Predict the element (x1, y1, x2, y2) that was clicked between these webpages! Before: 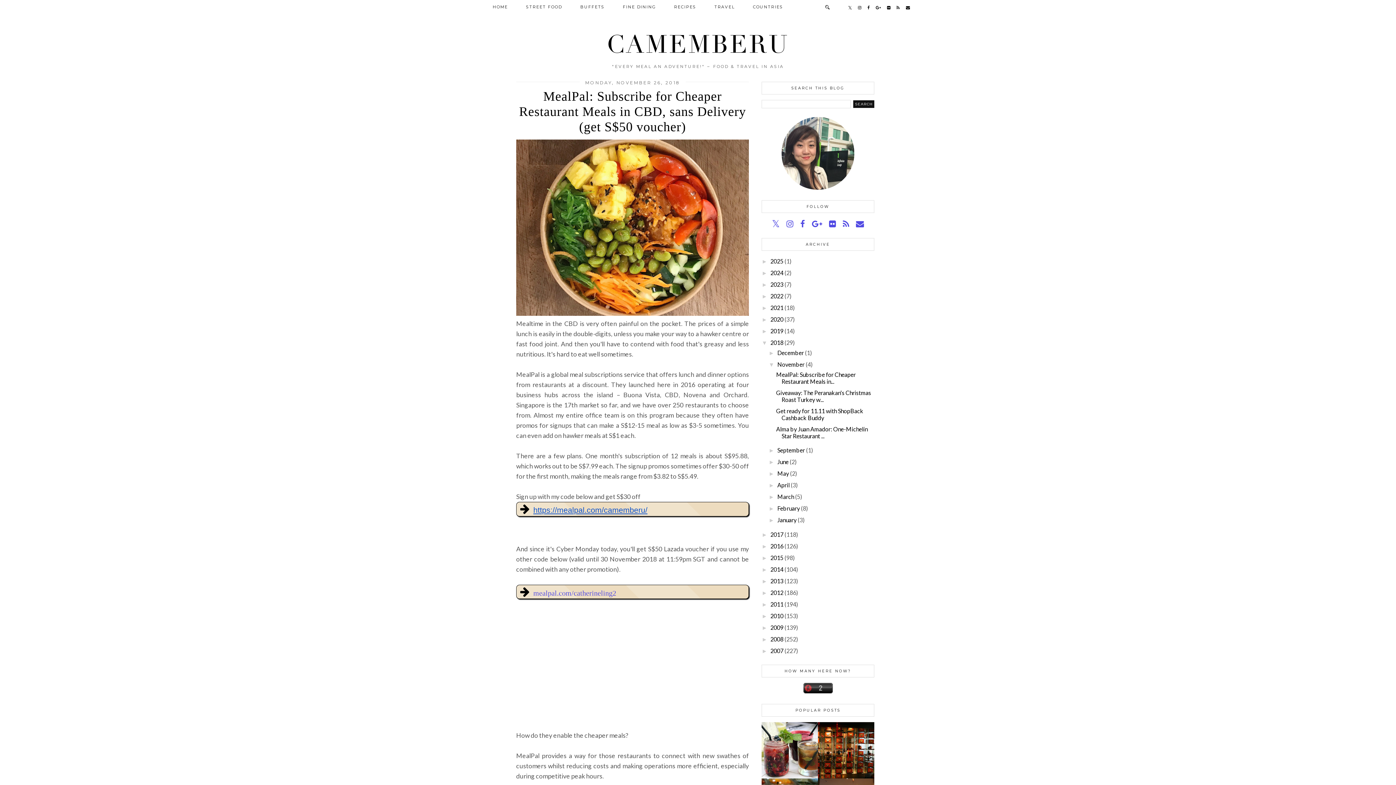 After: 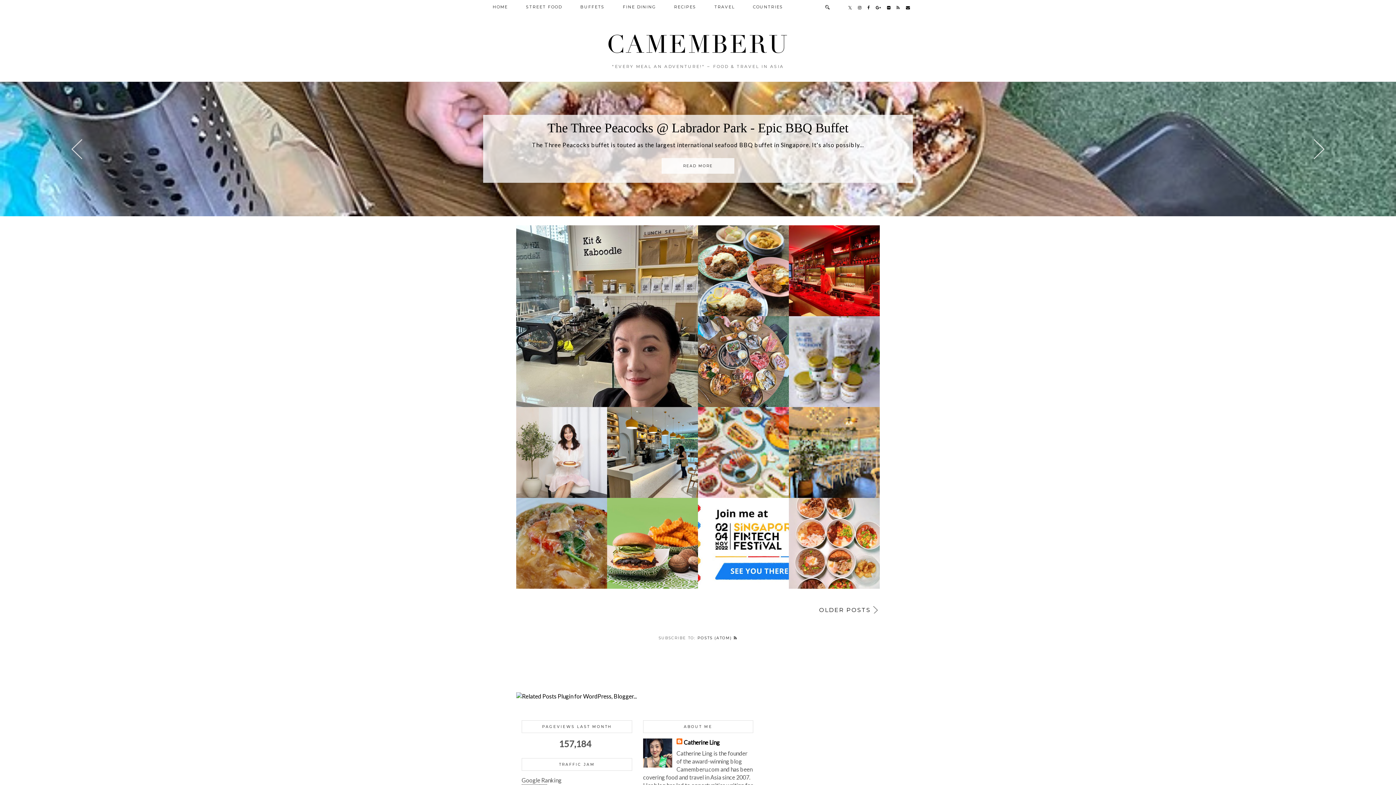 Action: bbox: (606, 29, 789, 60) label: CAMEMBERU